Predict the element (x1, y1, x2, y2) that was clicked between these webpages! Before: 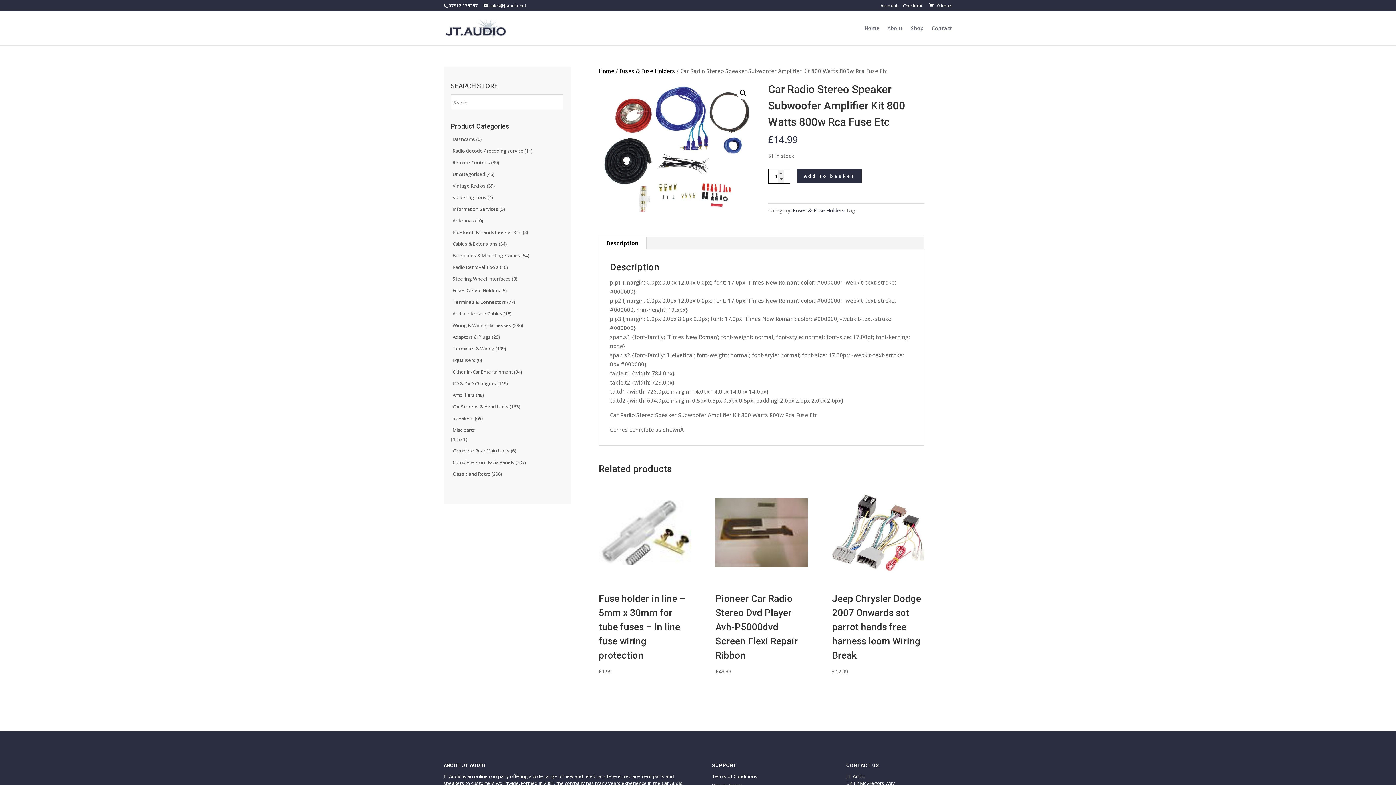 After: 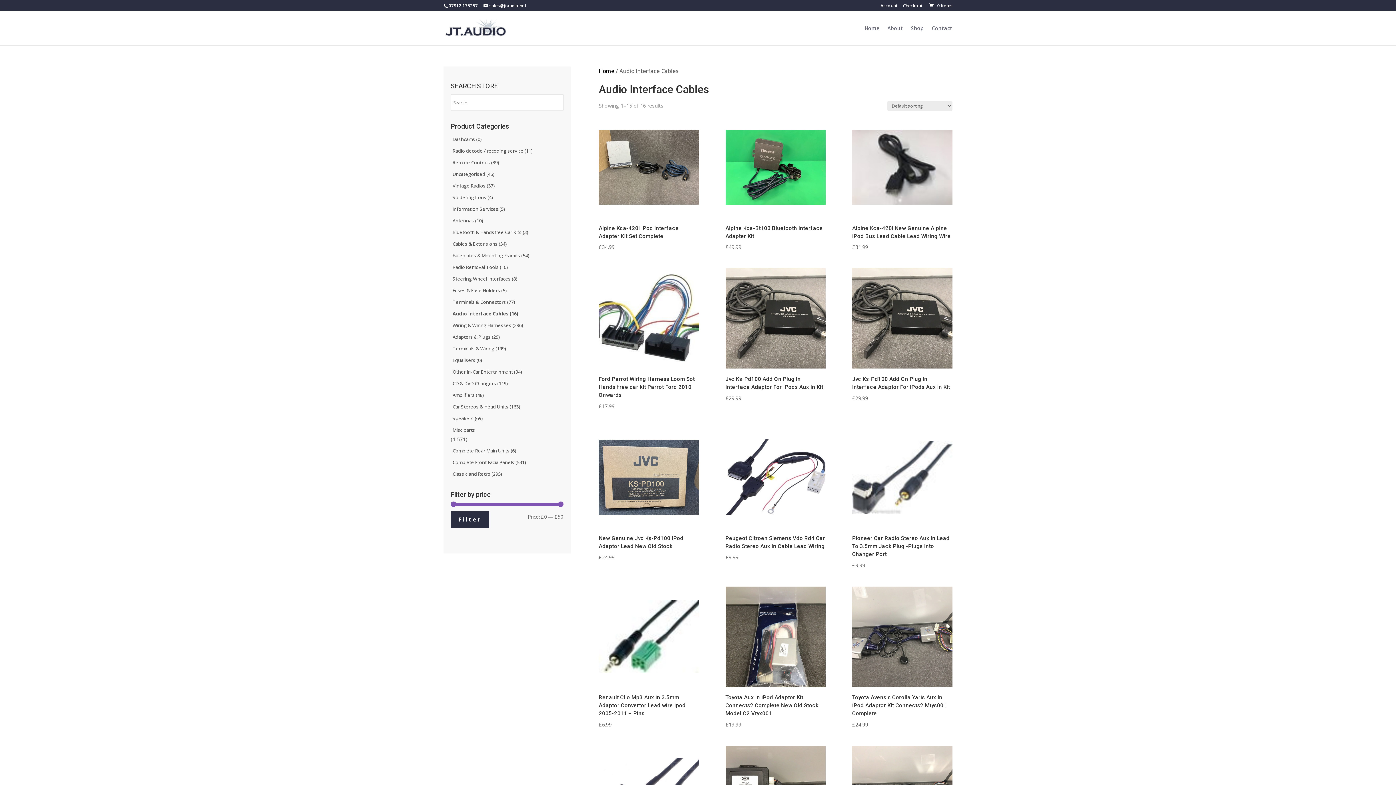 Action: bbox: (450, 309, 563, 318) label: Audio Interface Cables (16)